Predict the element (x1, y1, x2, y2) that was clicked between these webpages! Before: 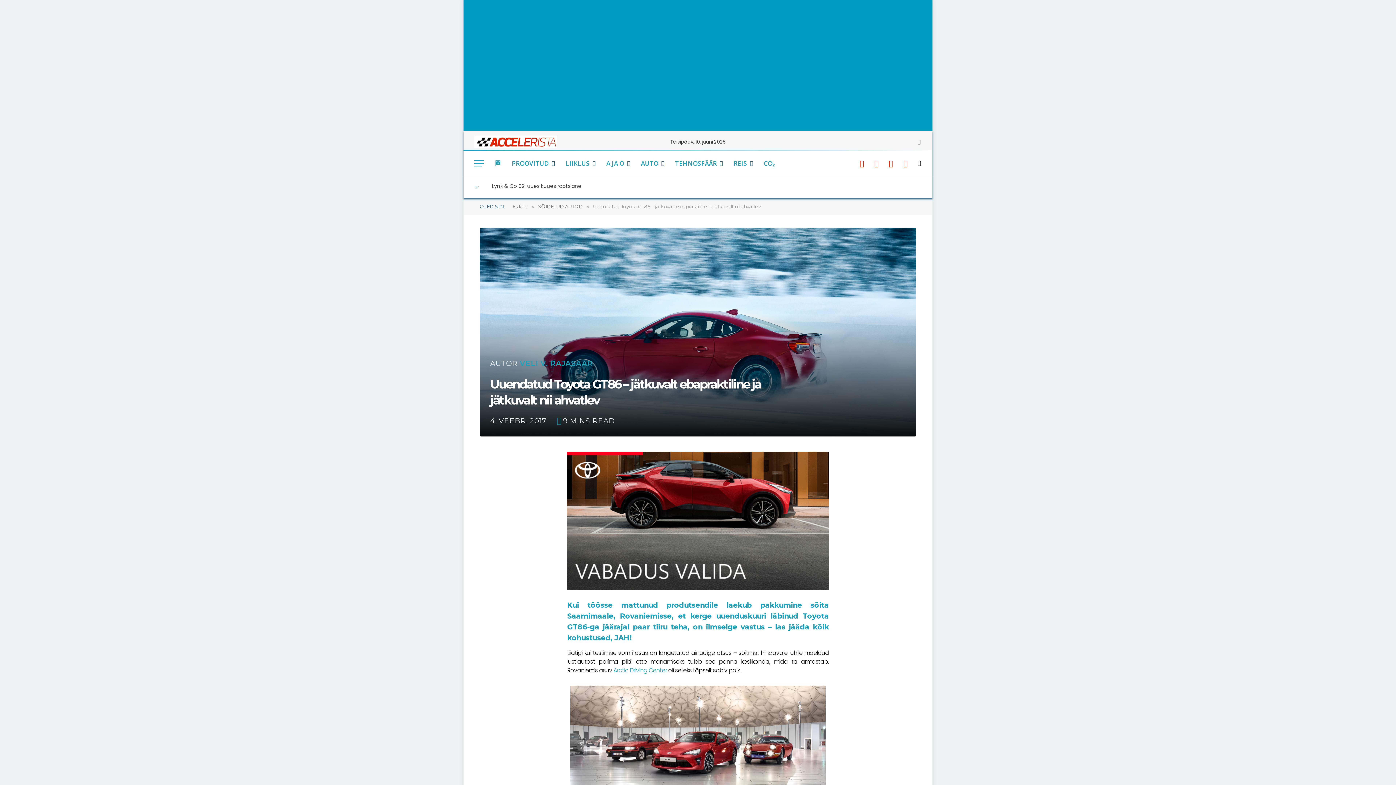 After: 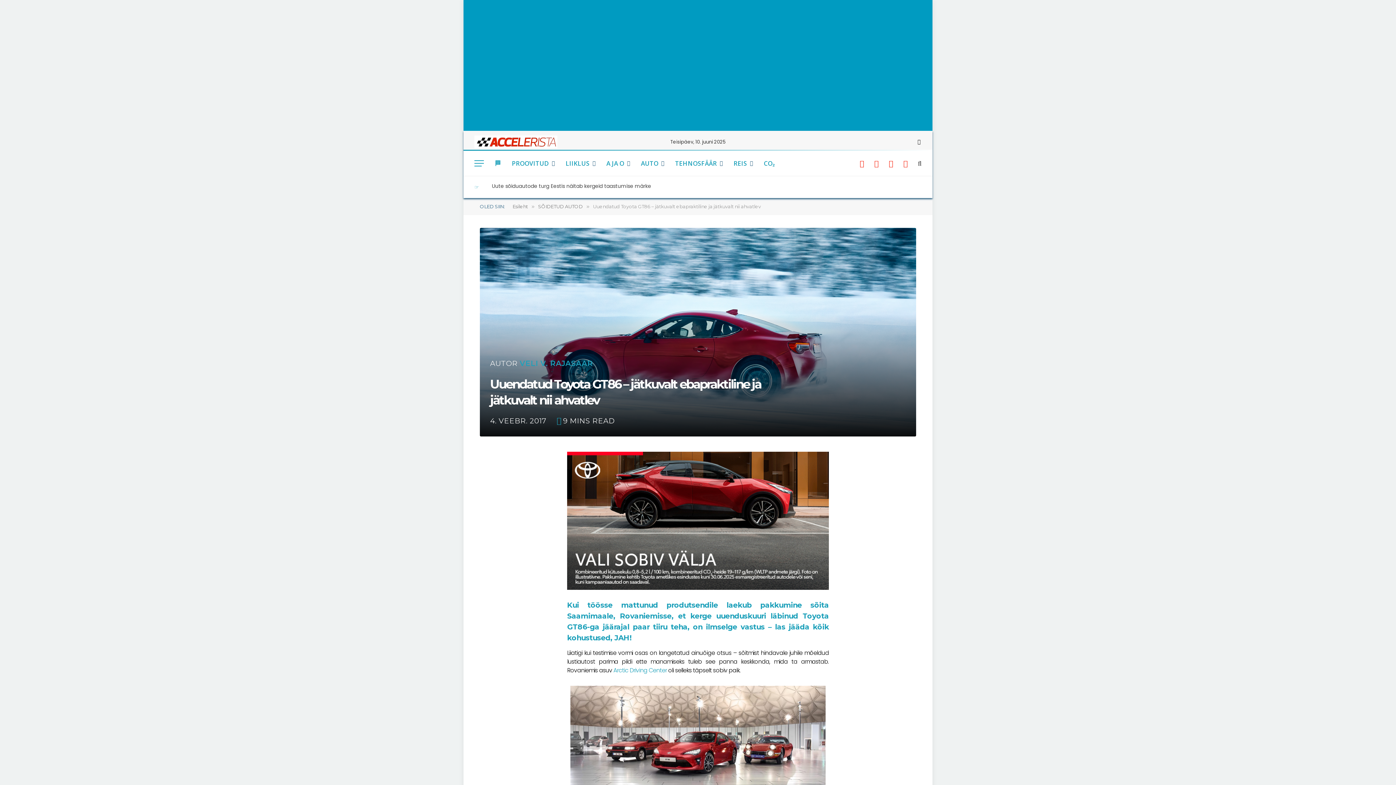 Action: bbox: (485, 541, 500, 555)